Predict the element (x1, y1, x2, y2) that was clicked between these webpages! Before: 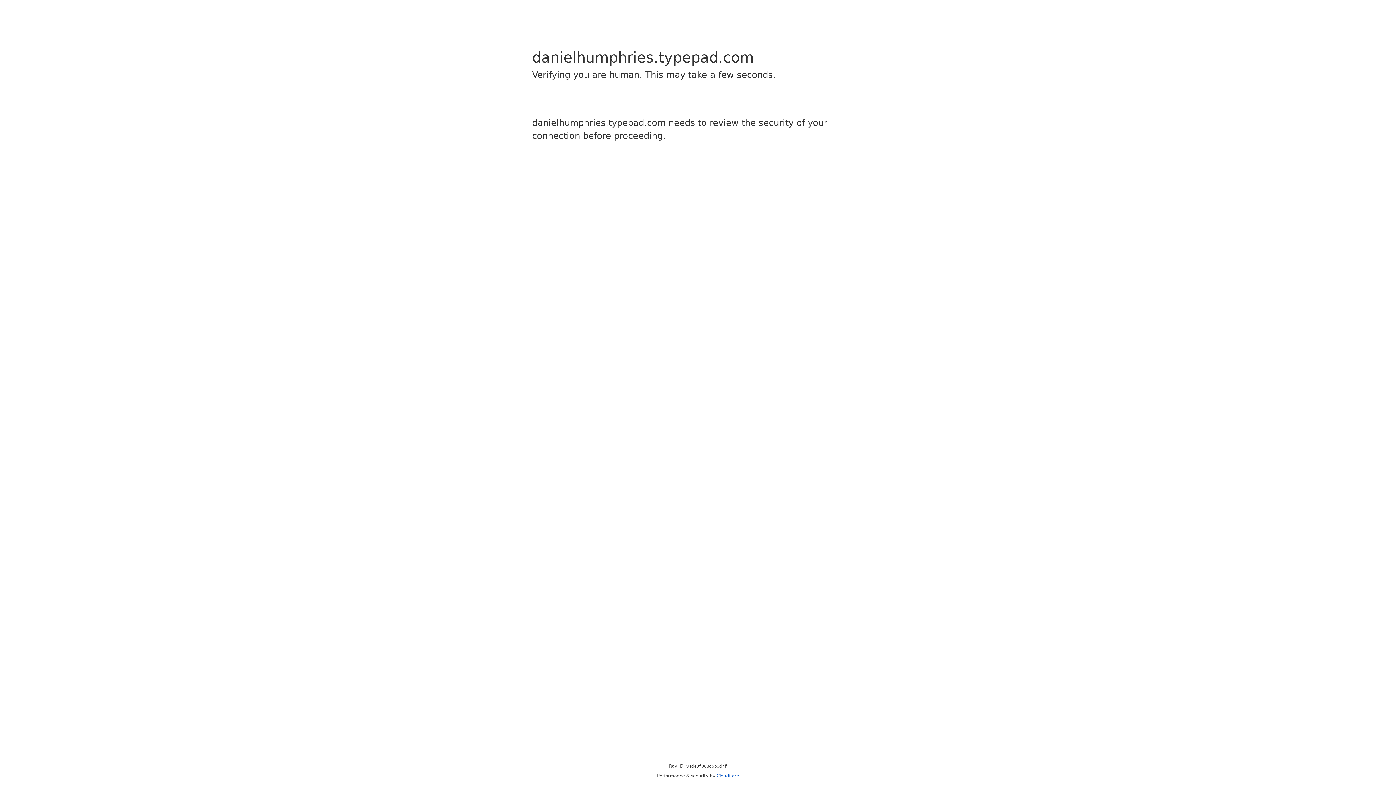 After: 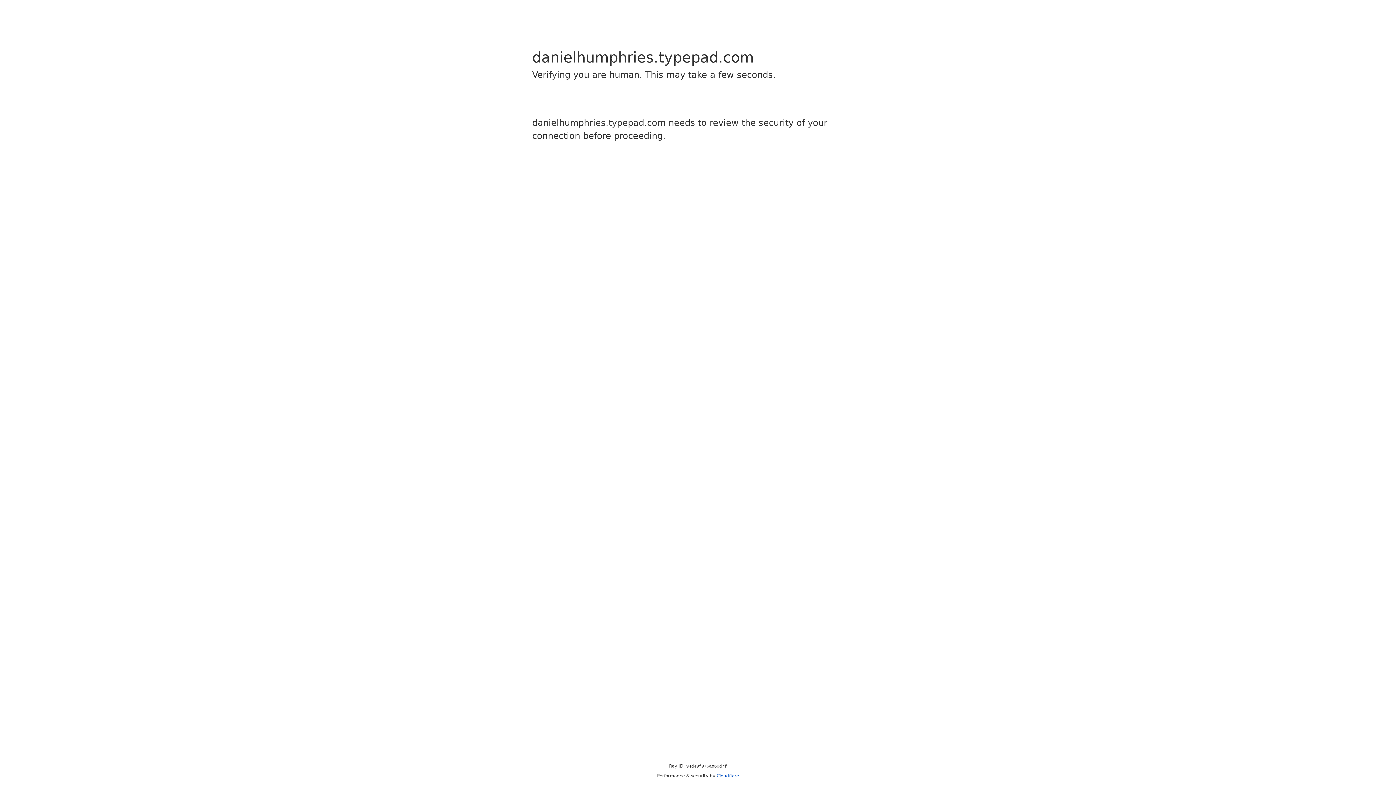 Action: bbox: (716, 773, 739, 778) label: Cloudflare